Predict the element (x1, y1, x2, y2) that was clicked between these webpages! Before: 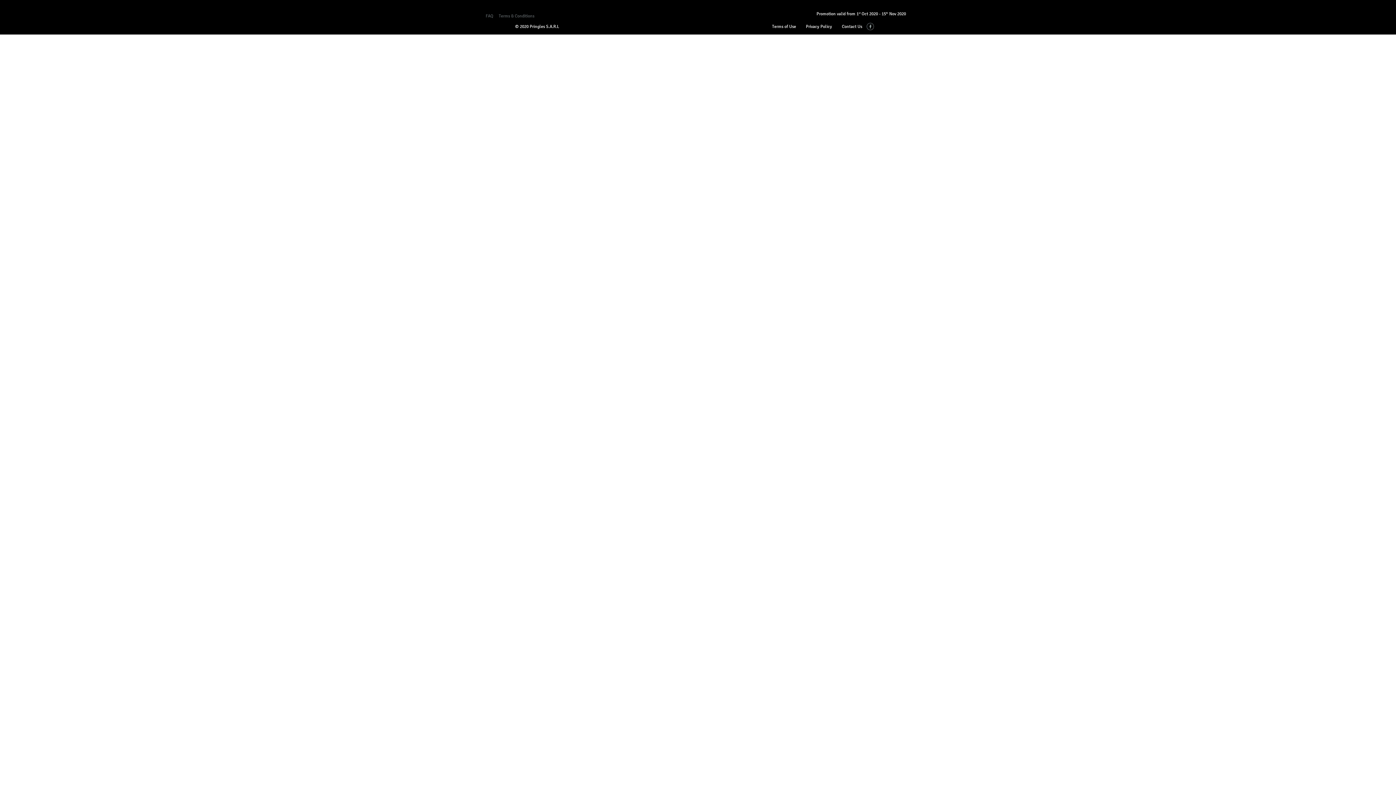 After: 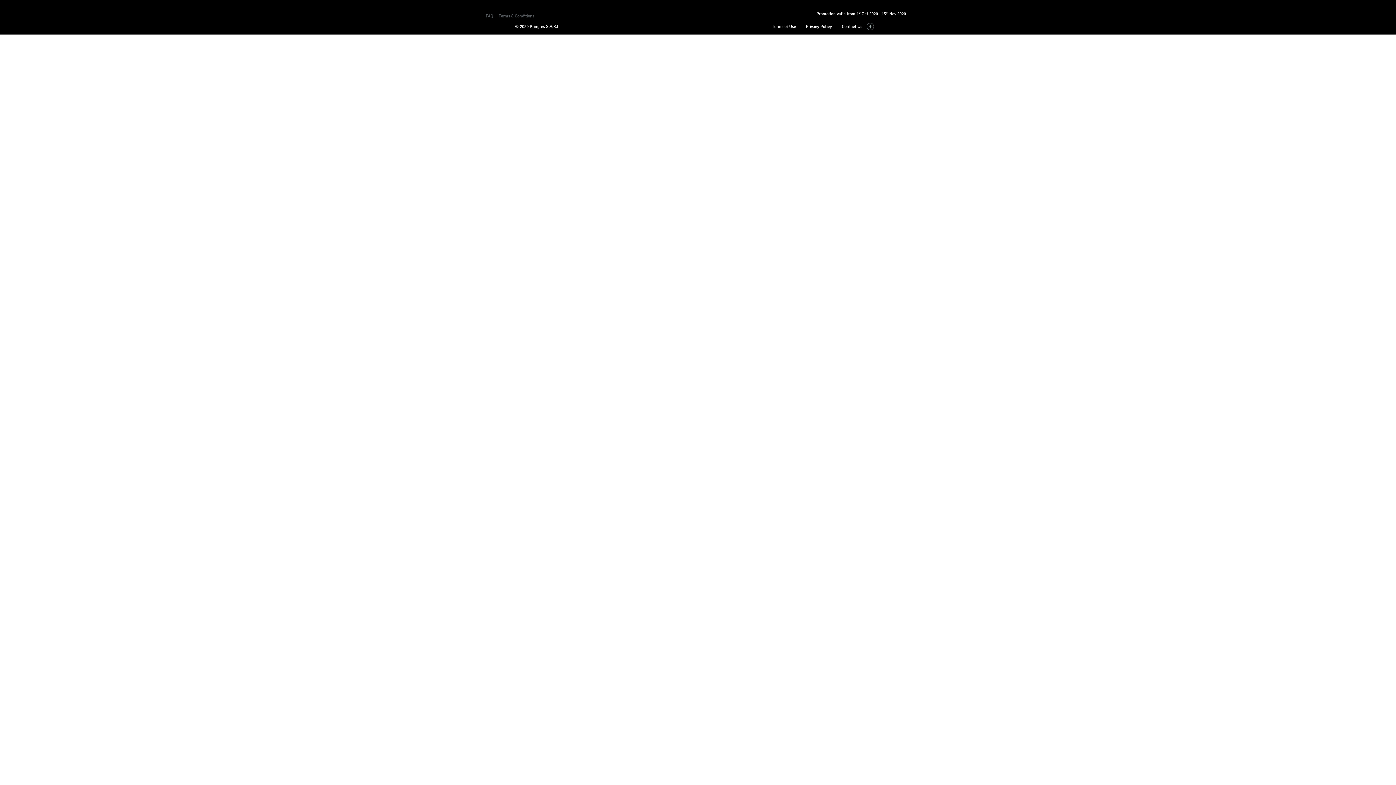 Action: label: FAQ bbox: (485, 13, 493, 18)